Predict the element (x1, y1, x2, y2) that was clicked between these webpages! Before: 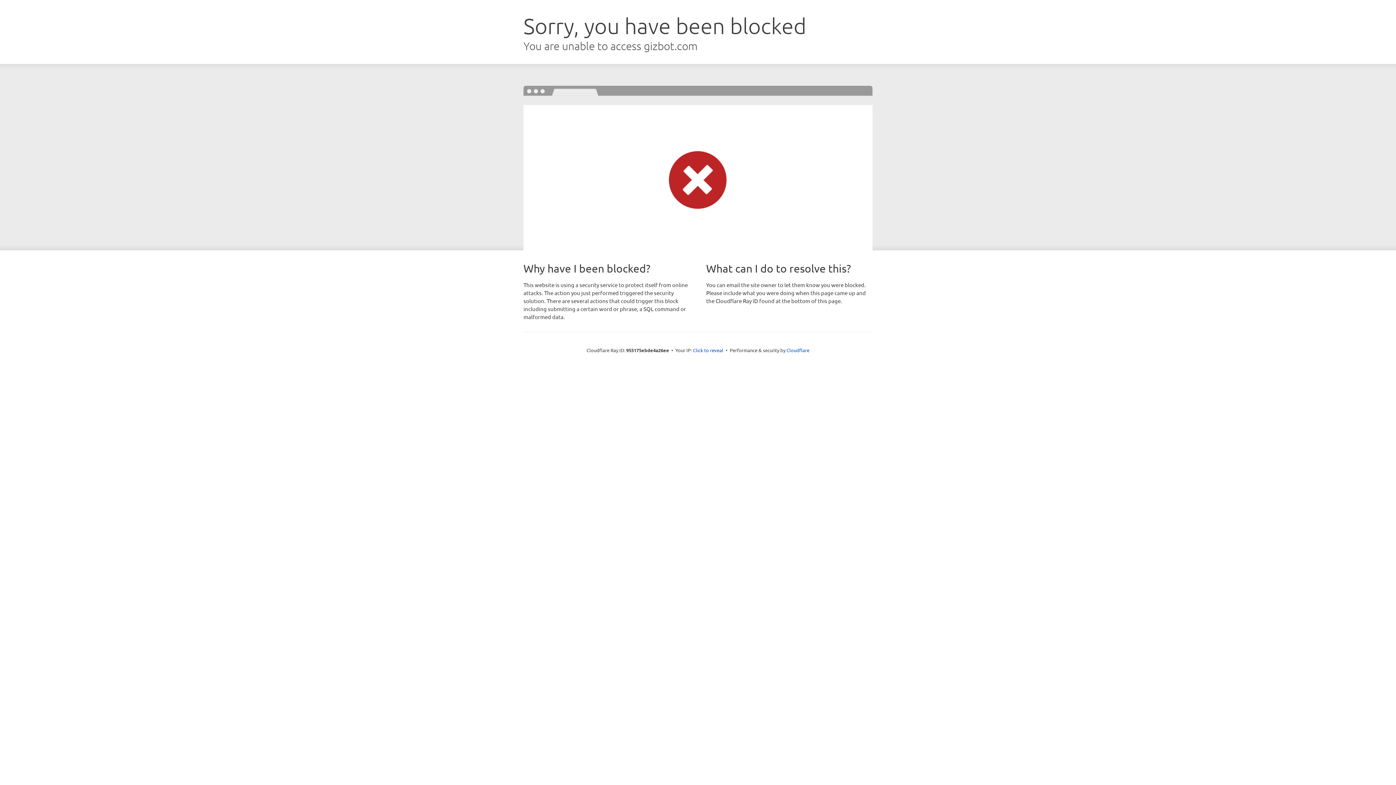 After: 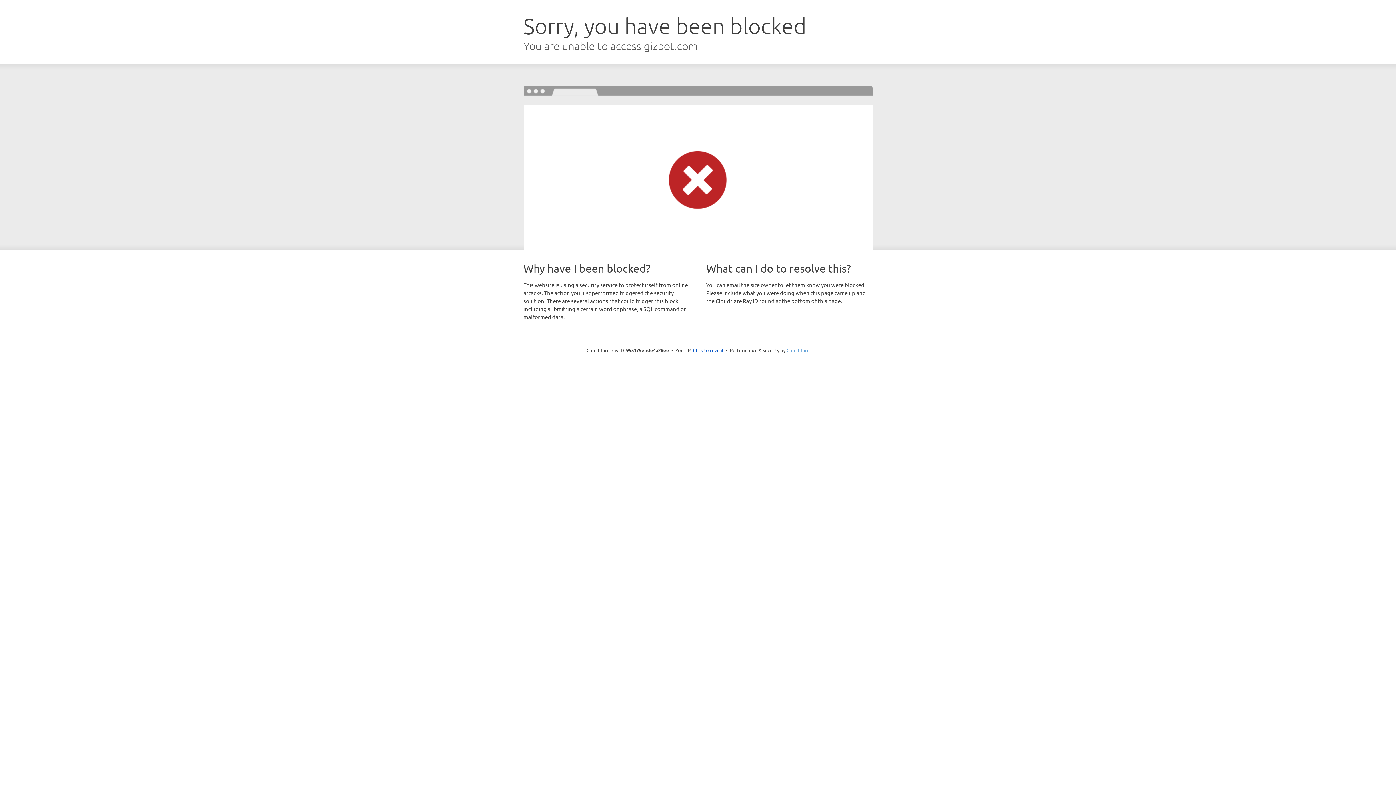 Action: label: Cloudflare bbox: (786, 347, 809, 353)